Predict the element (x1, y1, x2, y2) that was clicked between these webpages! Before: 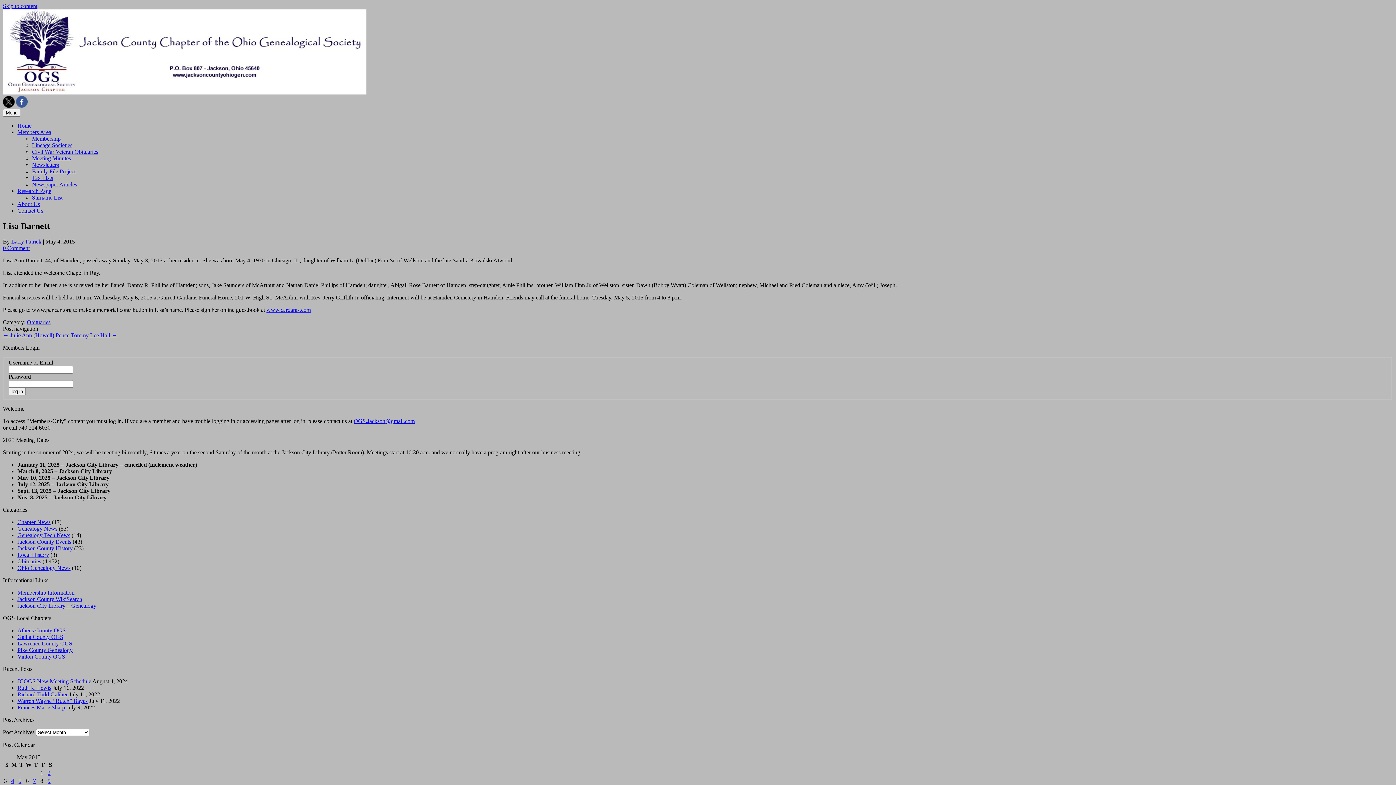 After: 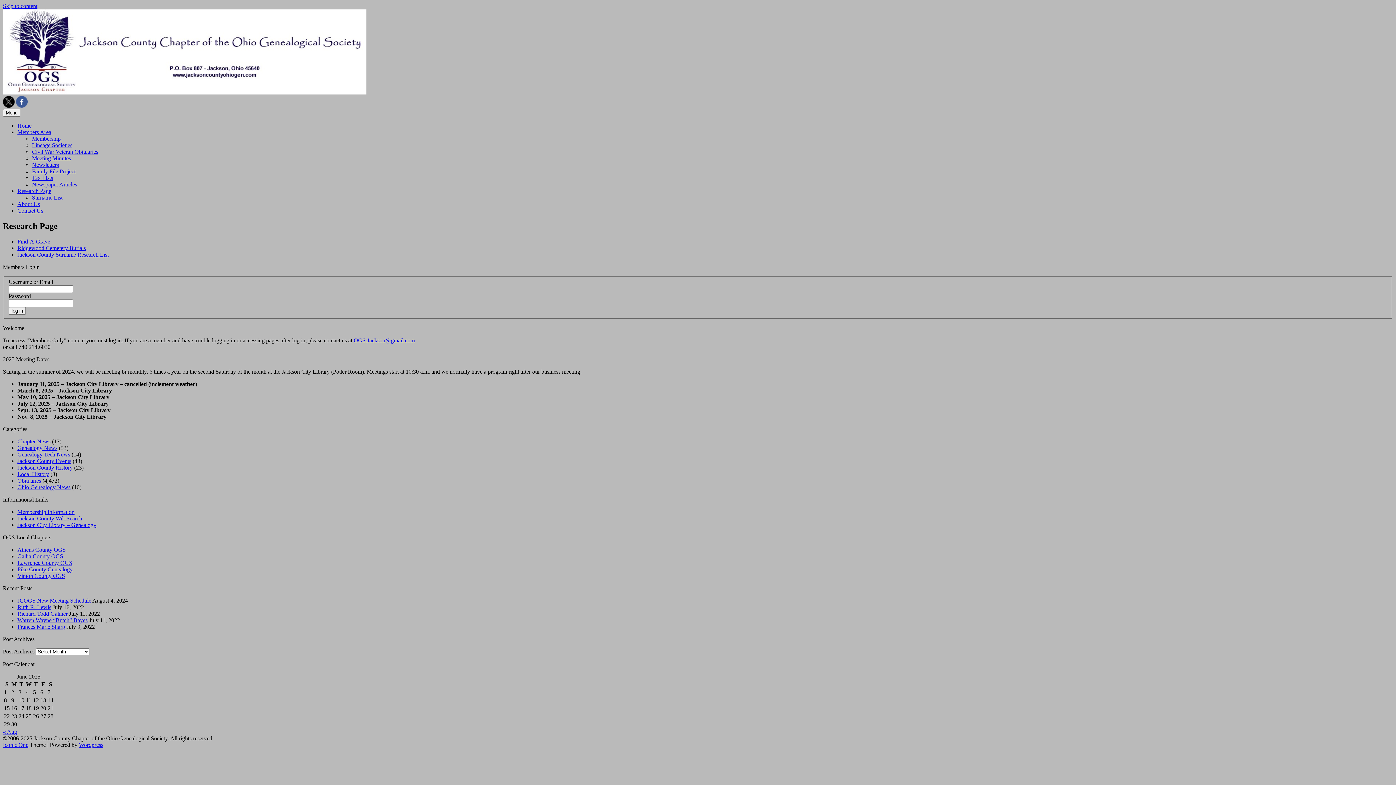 Action: label: Research Page bbox: (17, 188, 51, 194)